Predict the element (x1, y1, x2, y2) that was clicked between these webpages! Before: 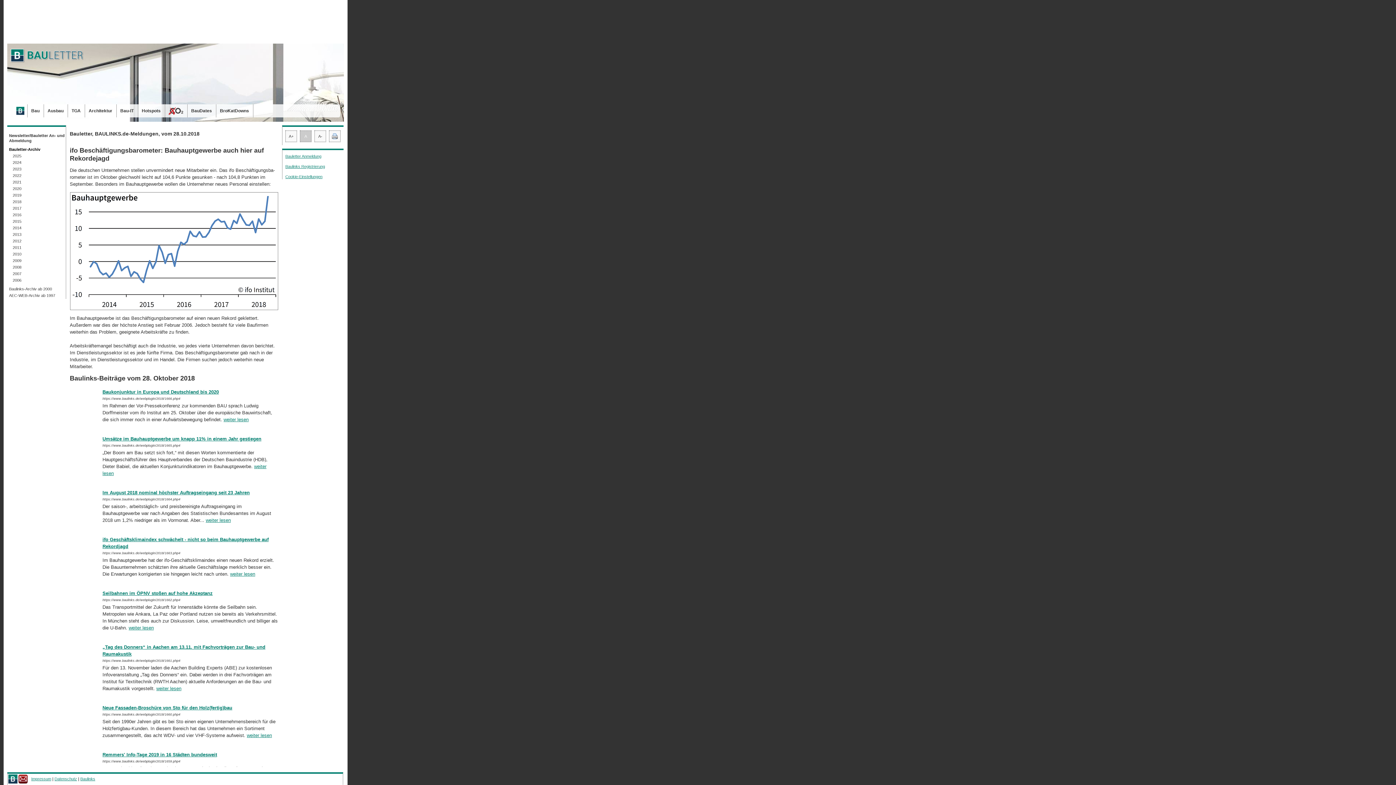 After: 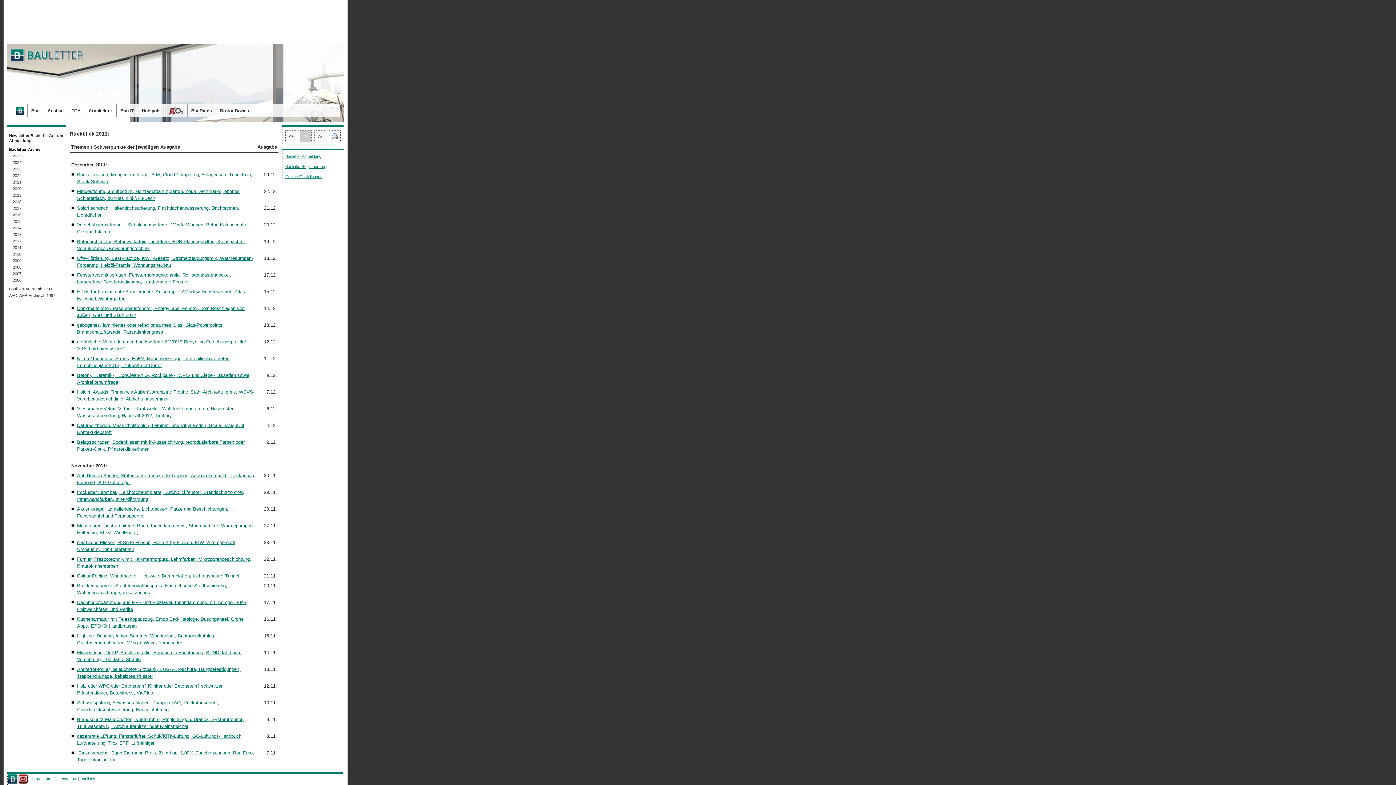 Action: label: 2011 bbox: (7, 244, 65, 250)